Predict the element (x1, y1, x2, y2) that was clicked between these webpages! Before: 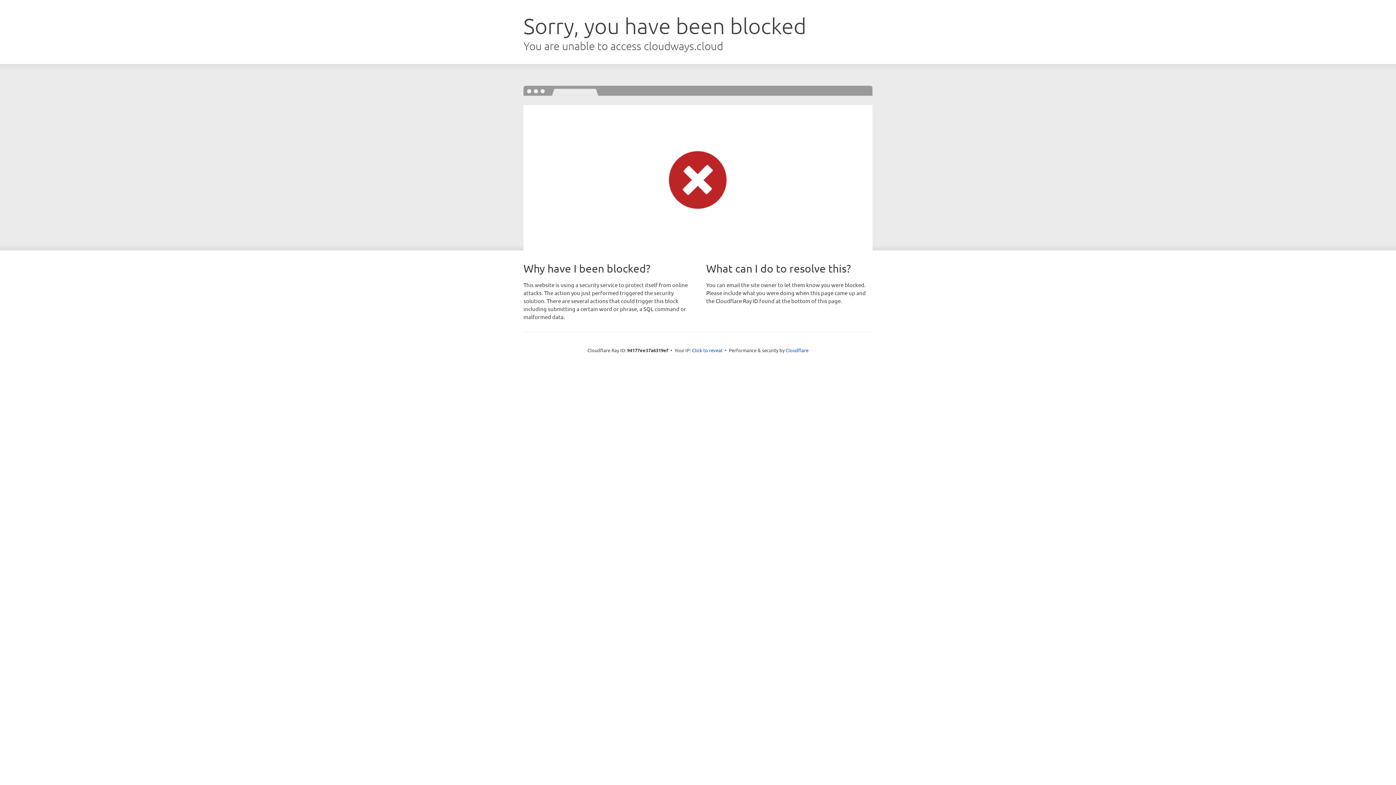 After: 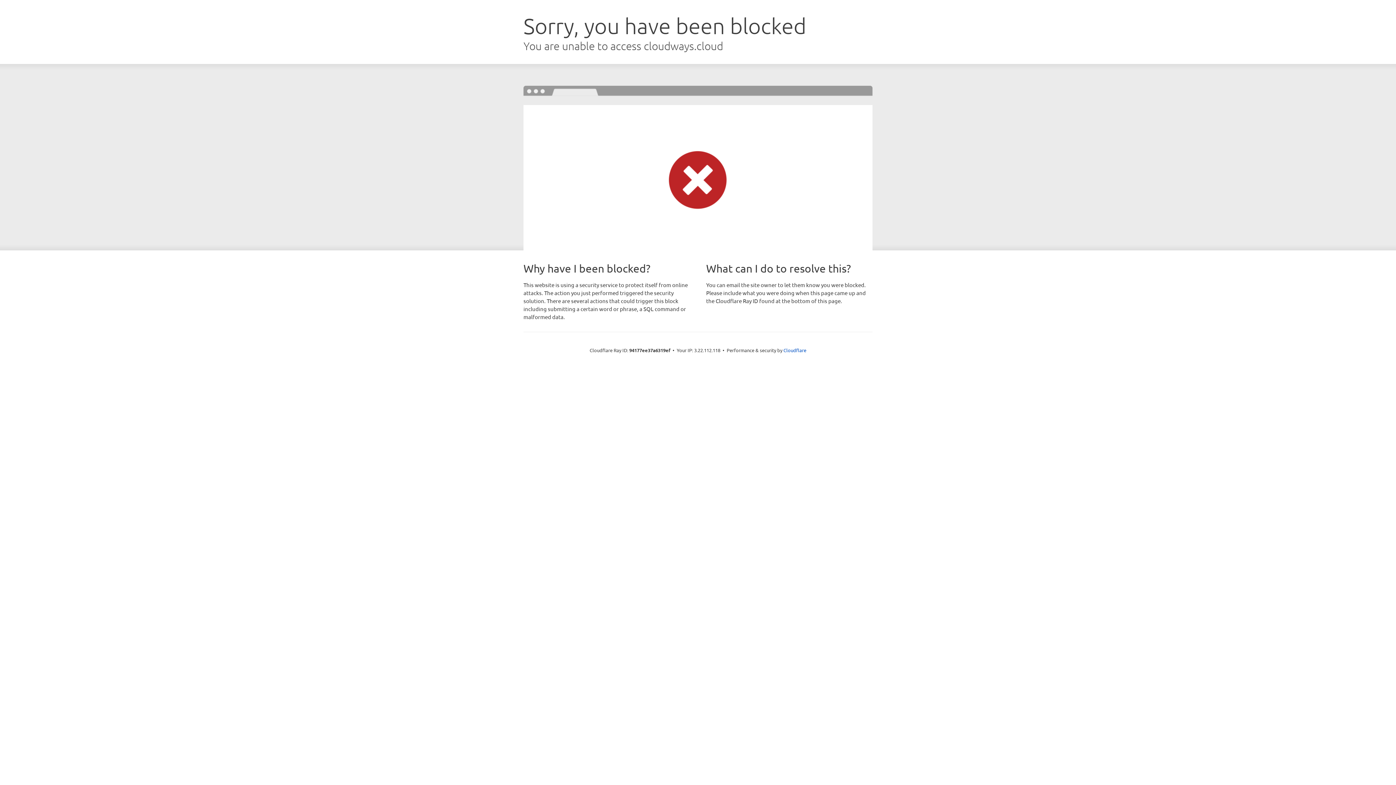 Action: label: Click to reveal bbox: (692, 346, 722, 353)